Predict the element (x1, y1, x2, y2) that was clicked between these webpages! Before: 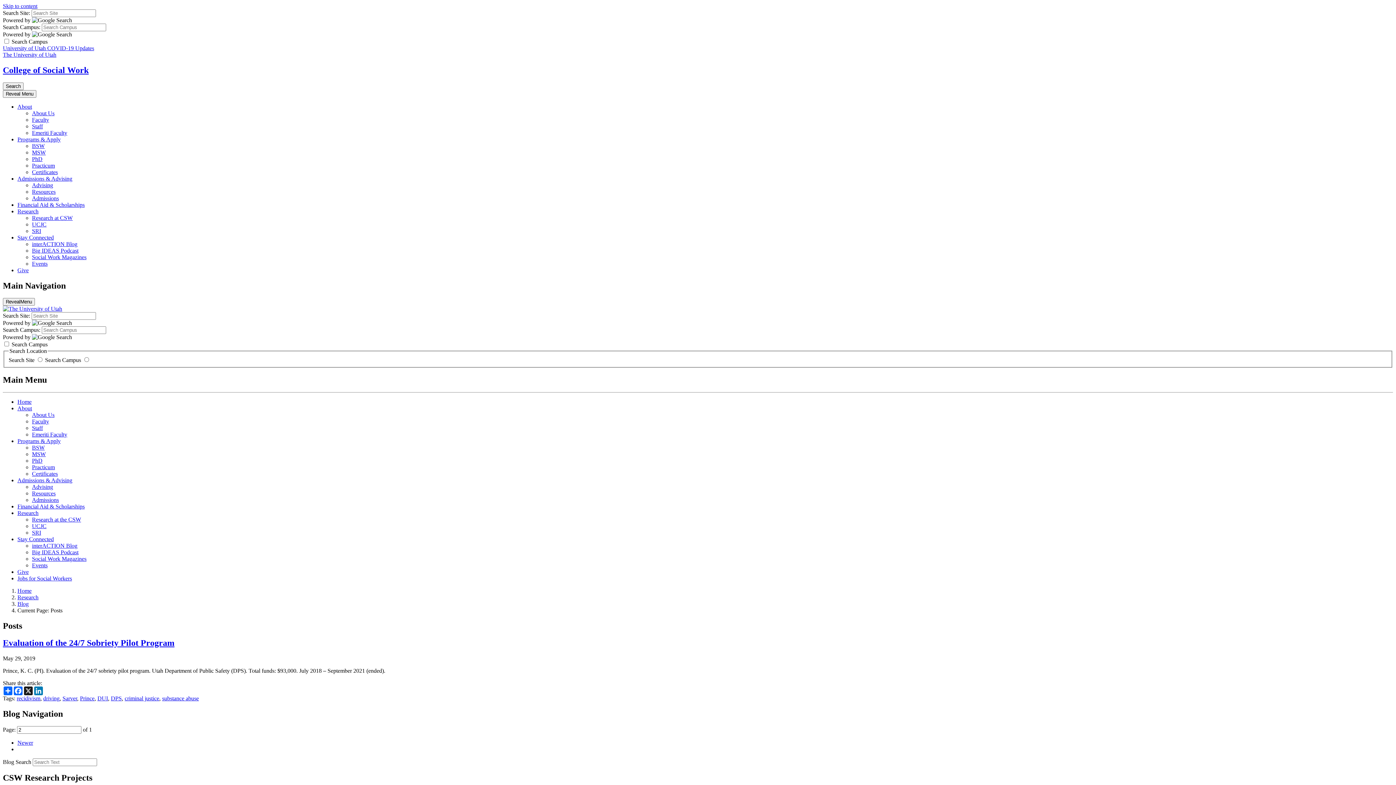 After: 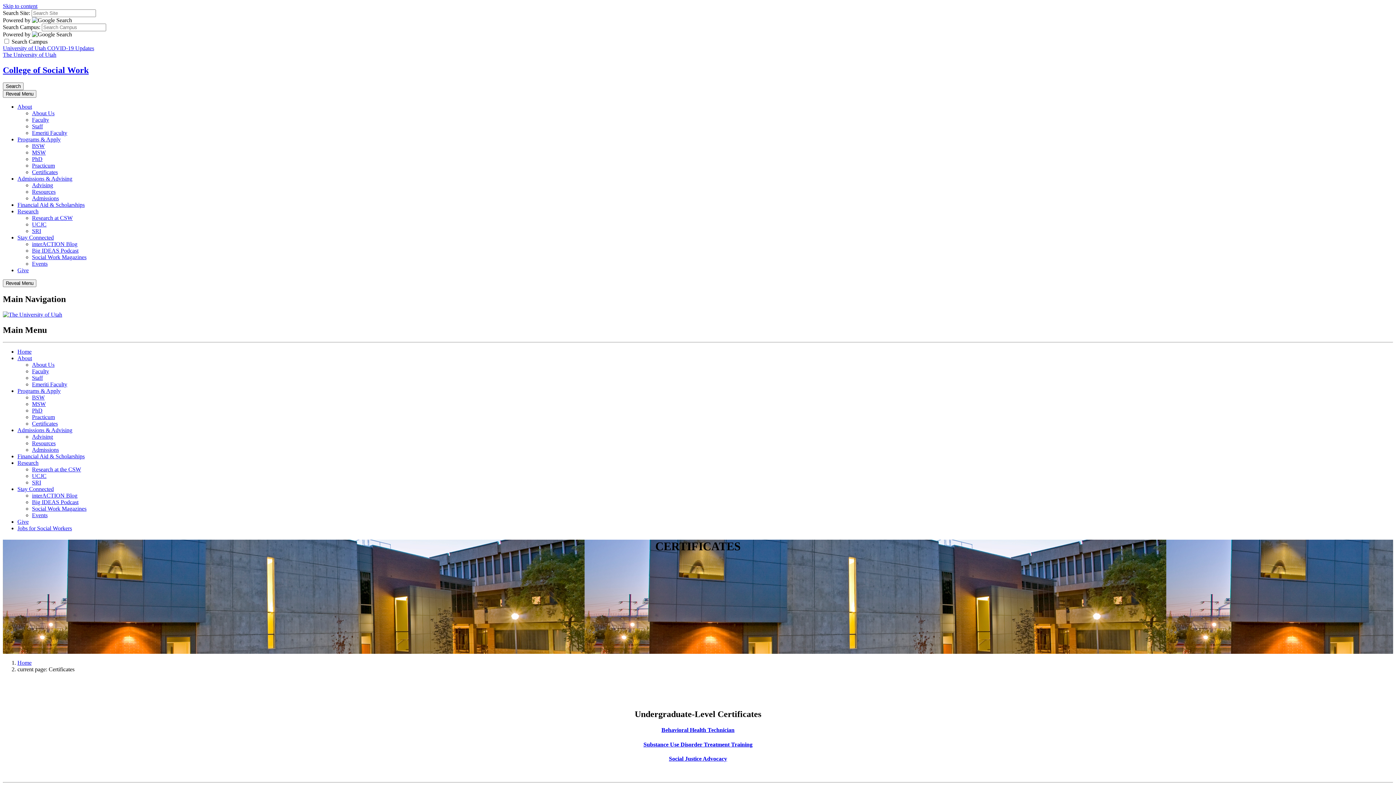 Action: bbox: (32, 470, 57, 477) label: Certificates